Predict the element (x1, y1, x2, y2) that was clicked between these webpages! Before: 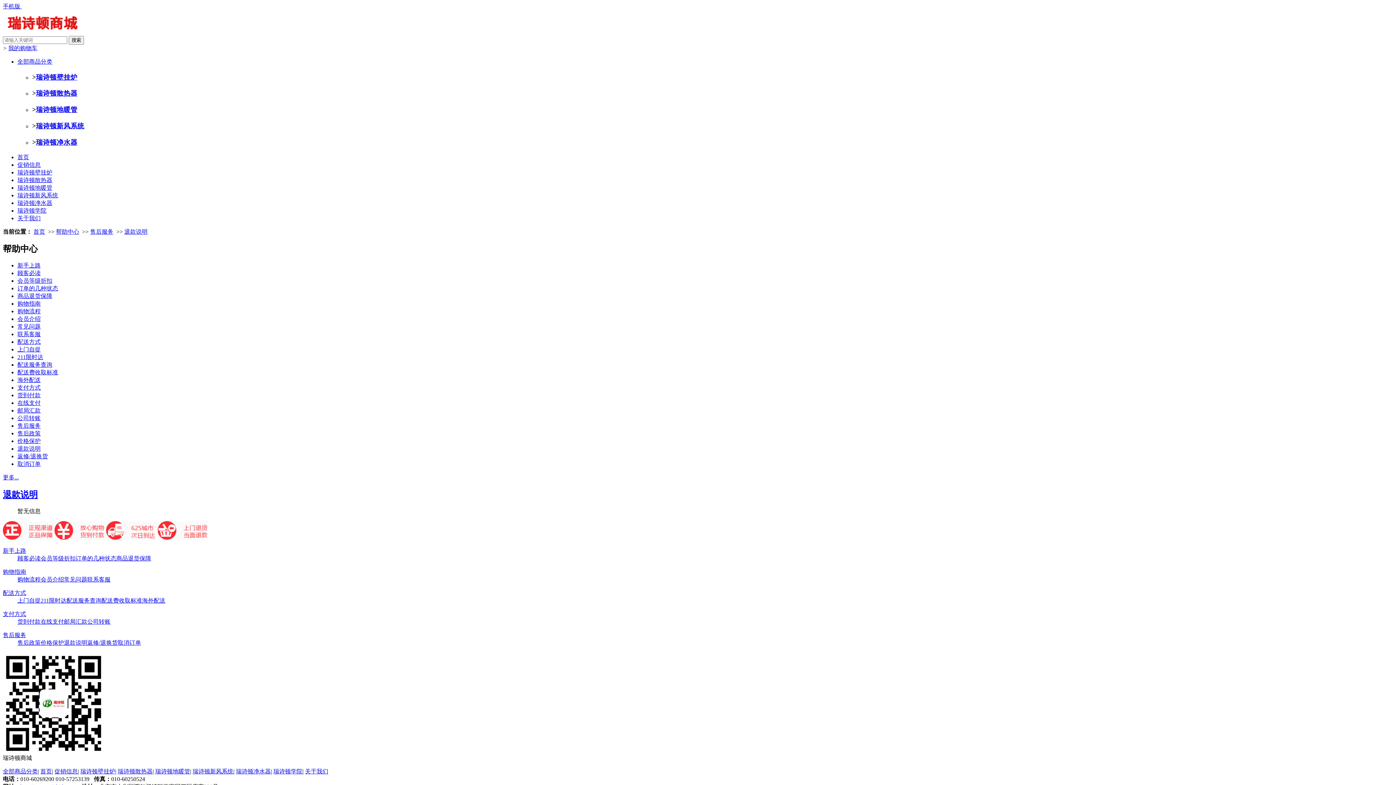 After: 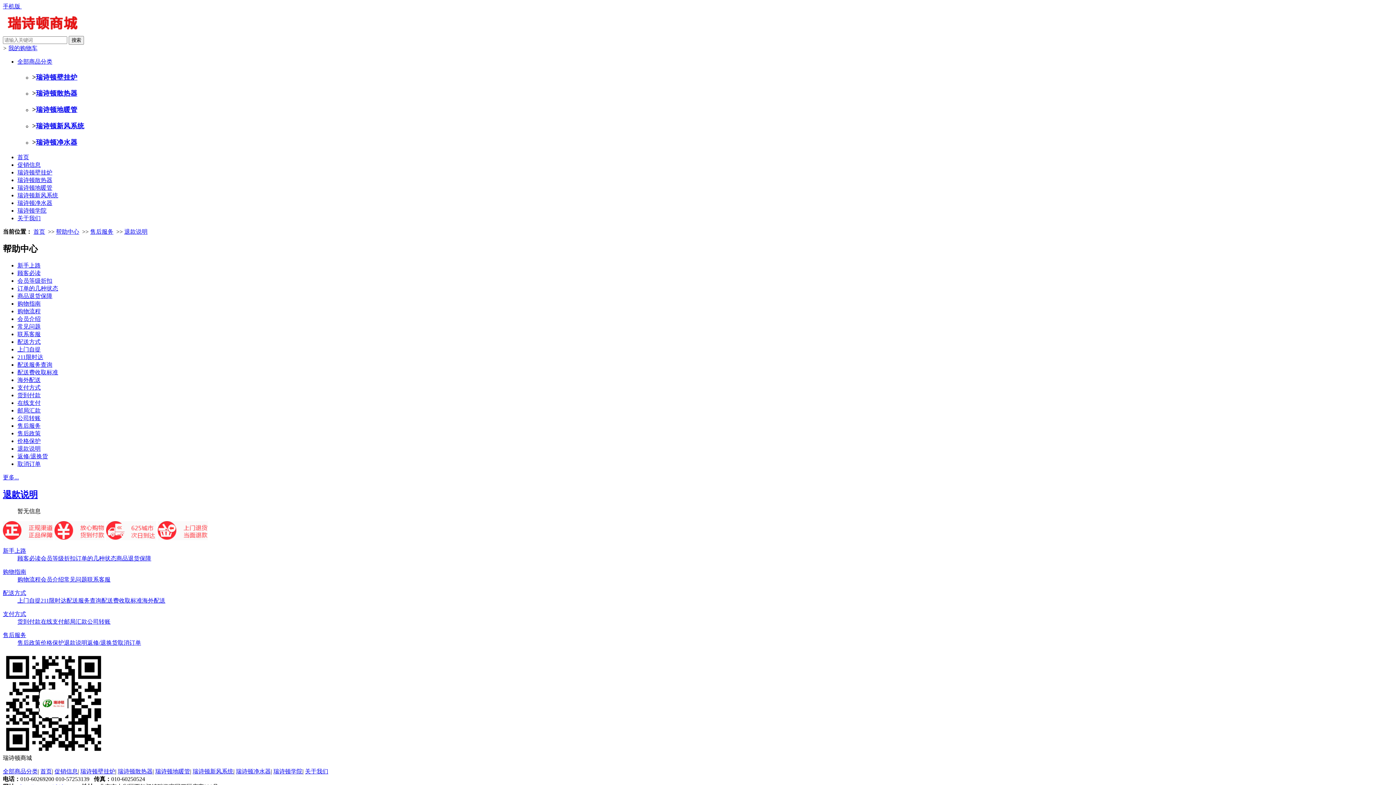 Action: label: 退款说明 bbox: (64, 639, 87, 646)